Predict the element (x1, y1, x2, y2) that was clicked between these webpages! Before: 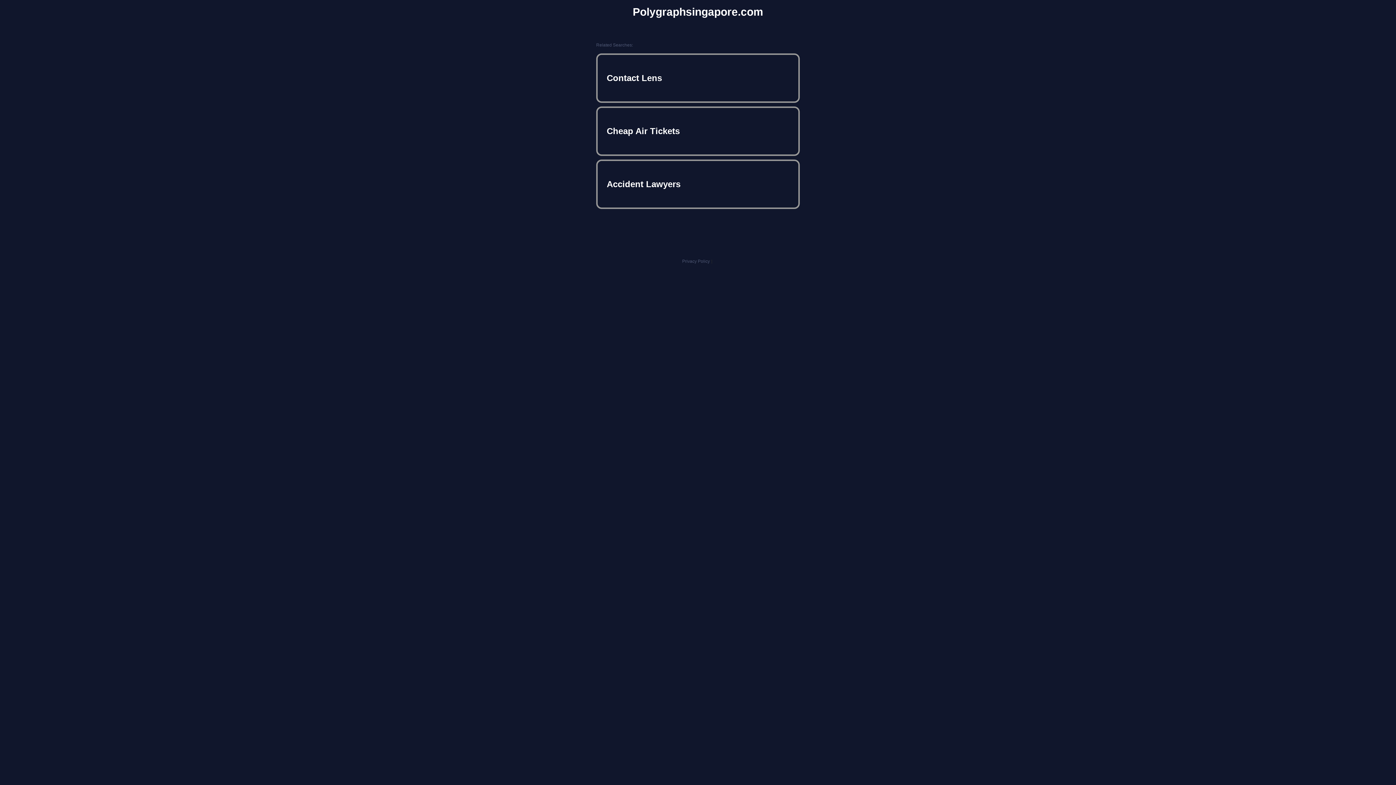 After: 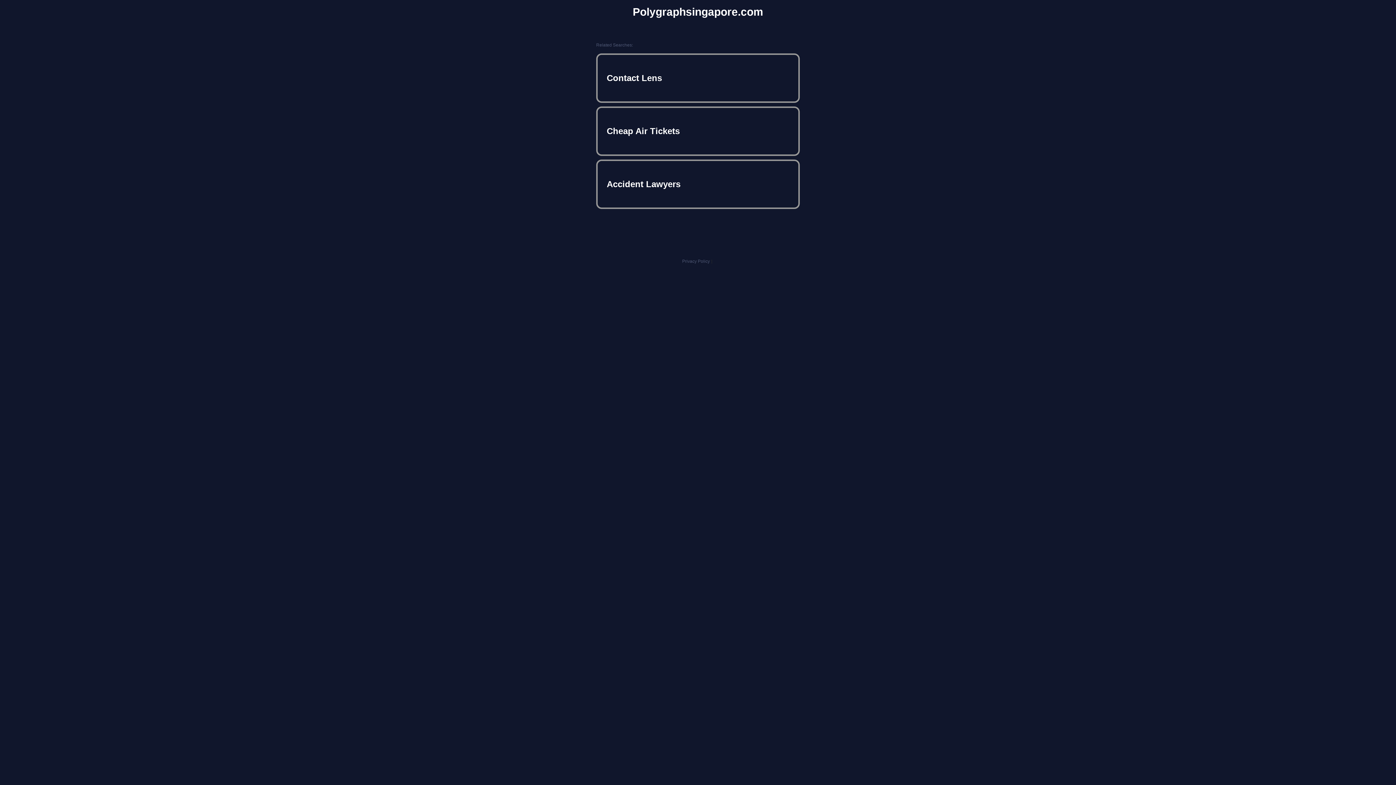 Action: bbox: (632, 5, 763, 18) label: Polygraphsingapore.com